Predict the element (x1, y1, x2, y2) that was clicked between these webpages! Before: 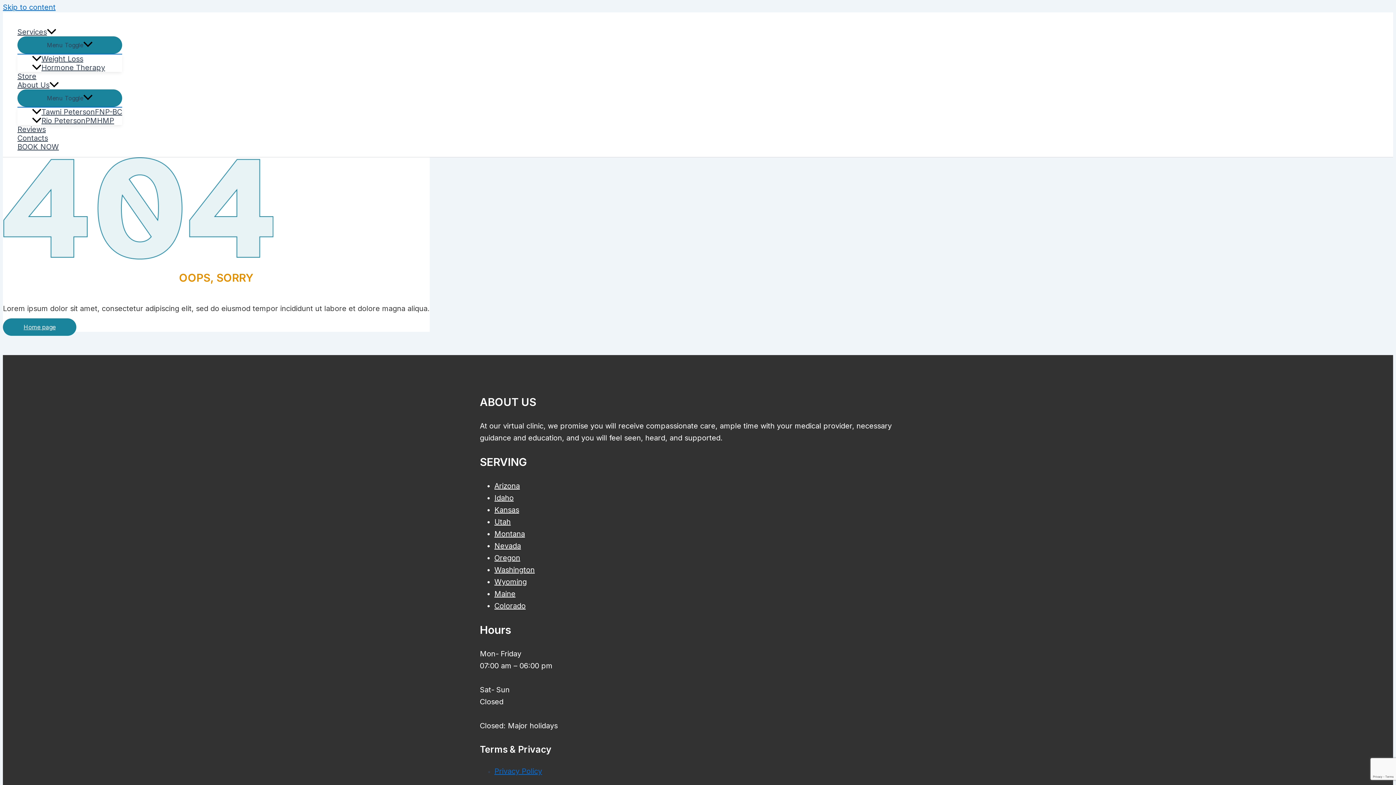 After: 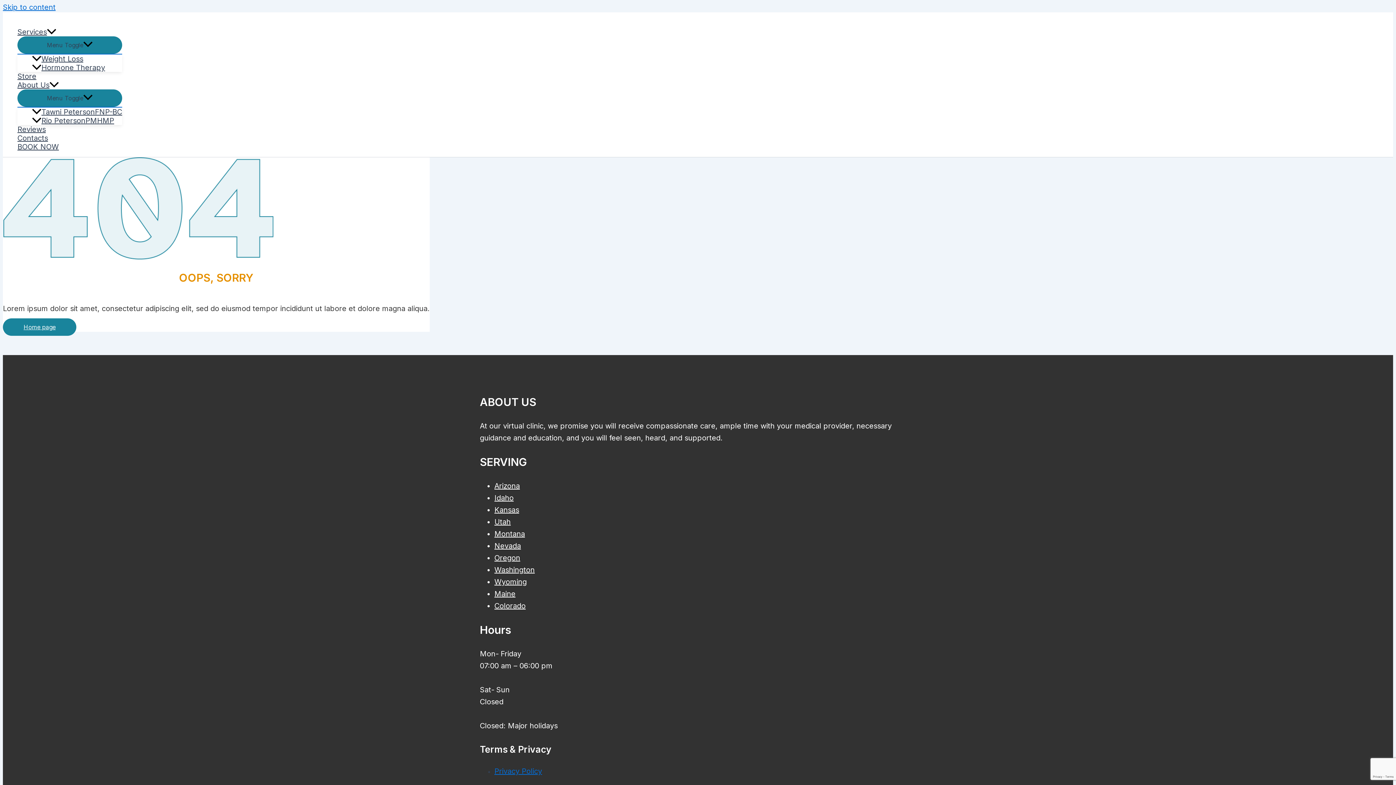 Action: bbox: (494, 553, 520, 562) label: Oregon